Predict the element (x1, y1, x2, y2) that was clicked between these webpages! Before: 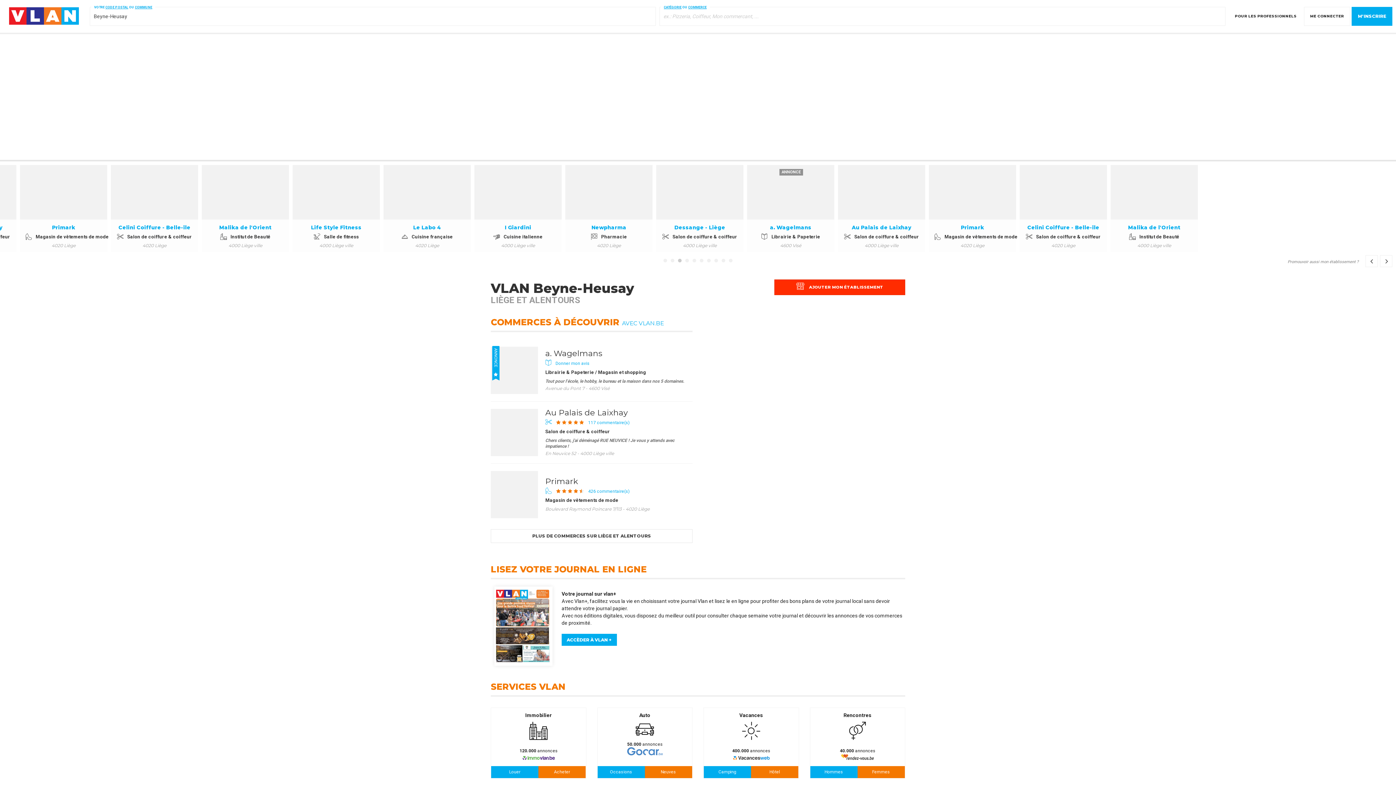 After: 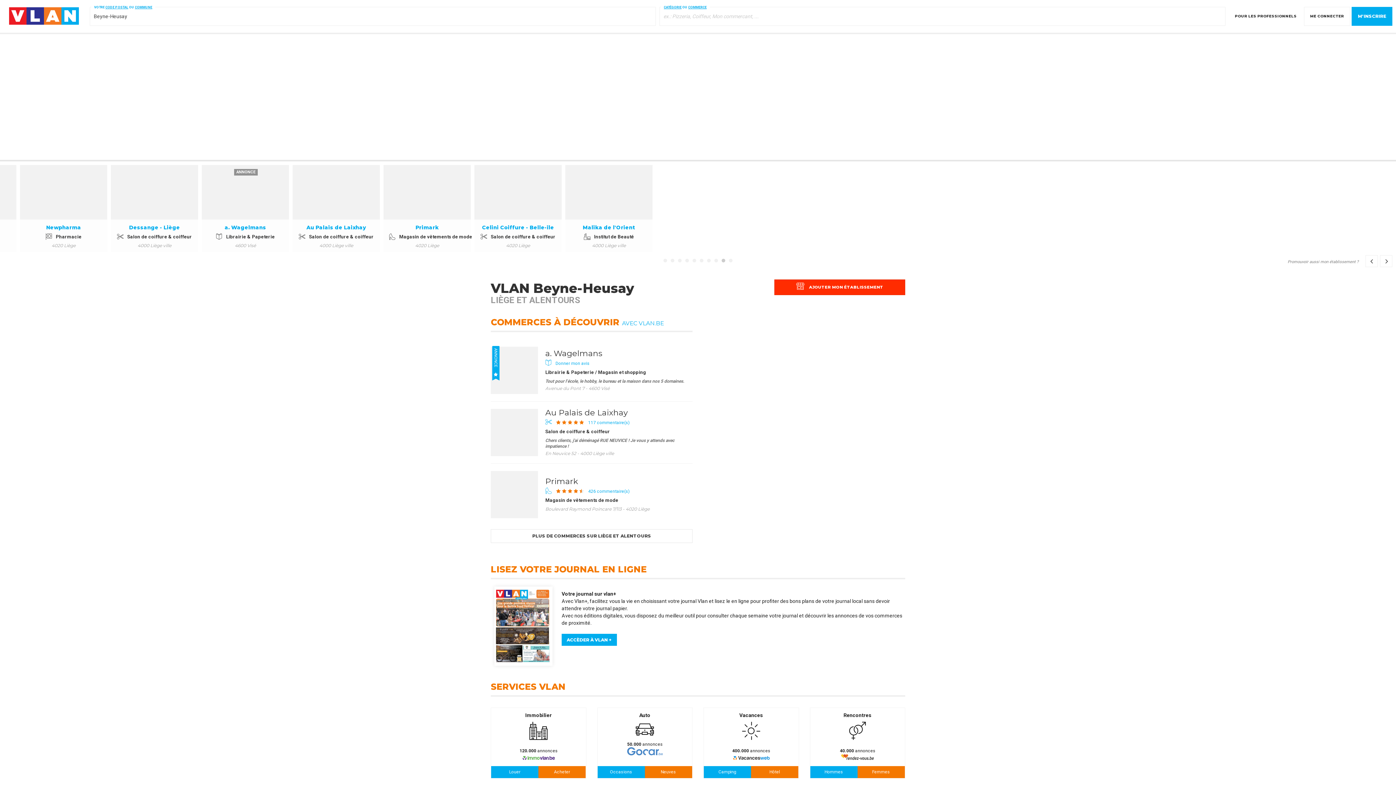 Action: label: Immobilier

120.000 annonces

 bbox: (491, 708, 586, 766)